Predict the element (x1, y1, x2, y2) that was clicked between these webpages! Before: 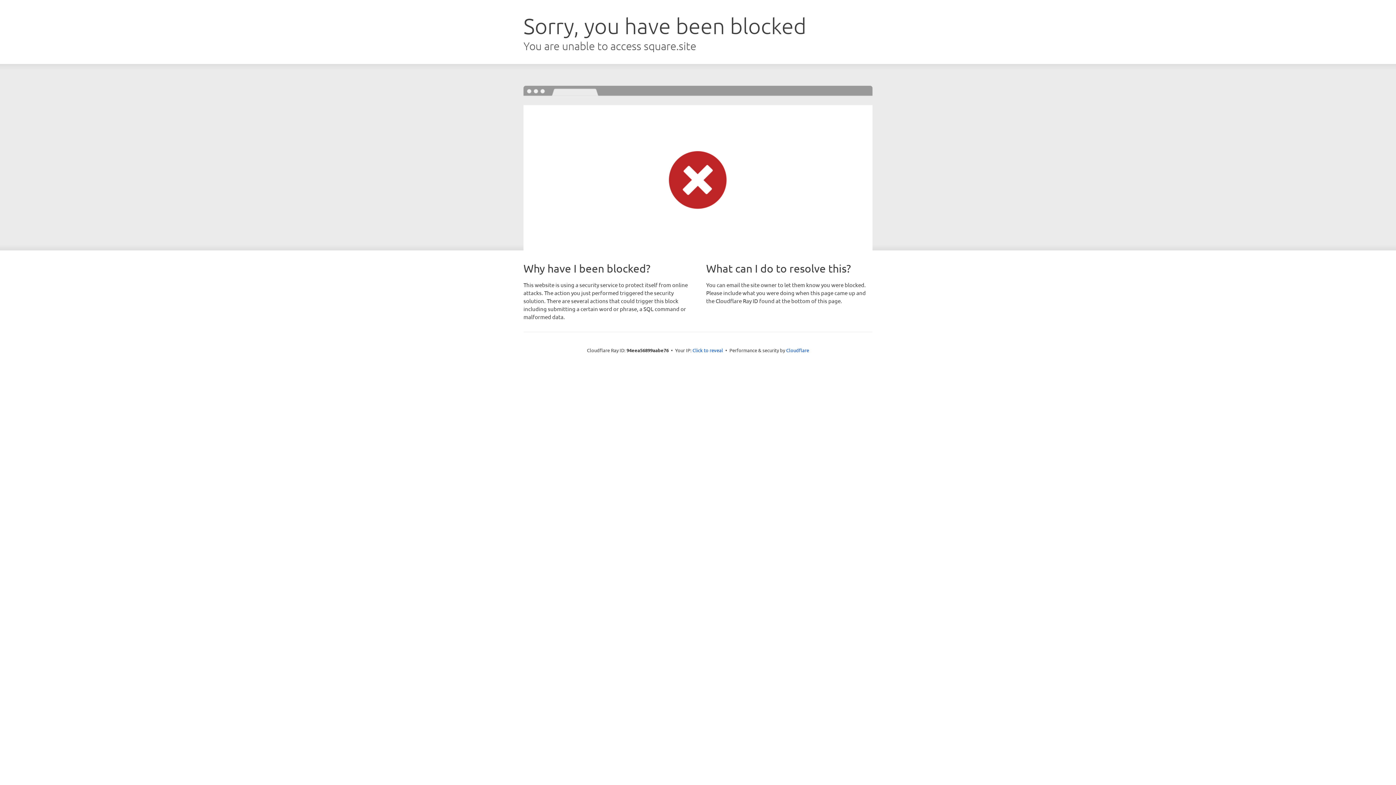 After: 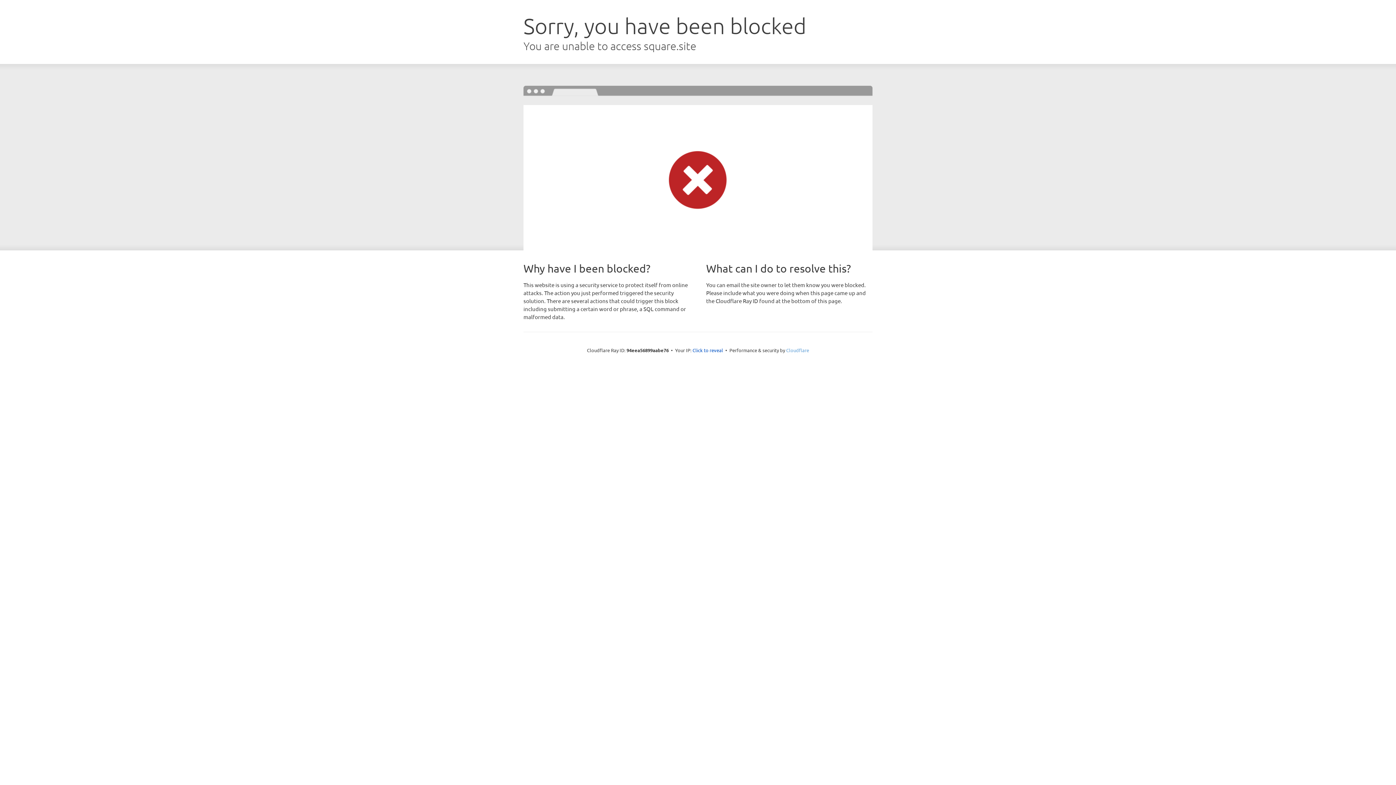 Action: label: Cloudflare bbox: (786, 347, 809, 353)